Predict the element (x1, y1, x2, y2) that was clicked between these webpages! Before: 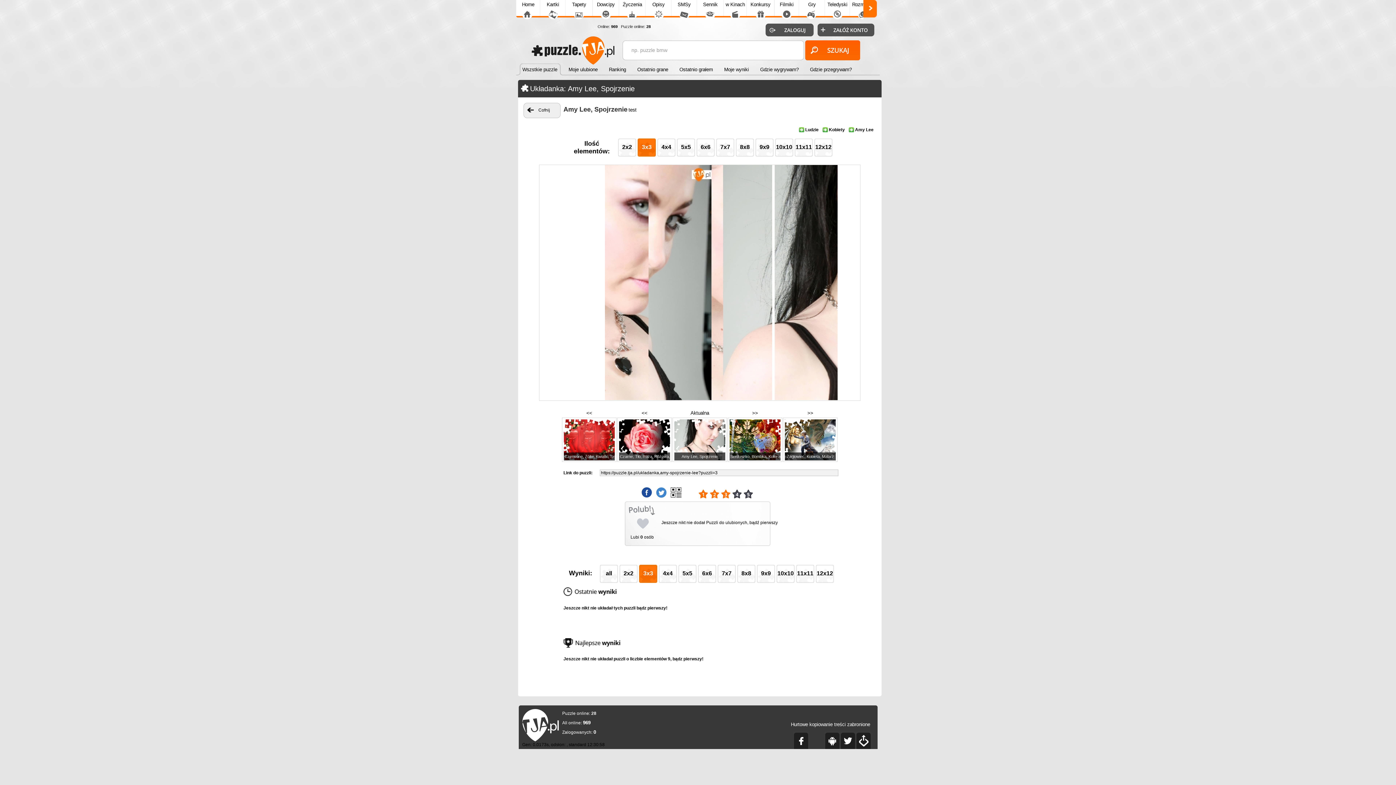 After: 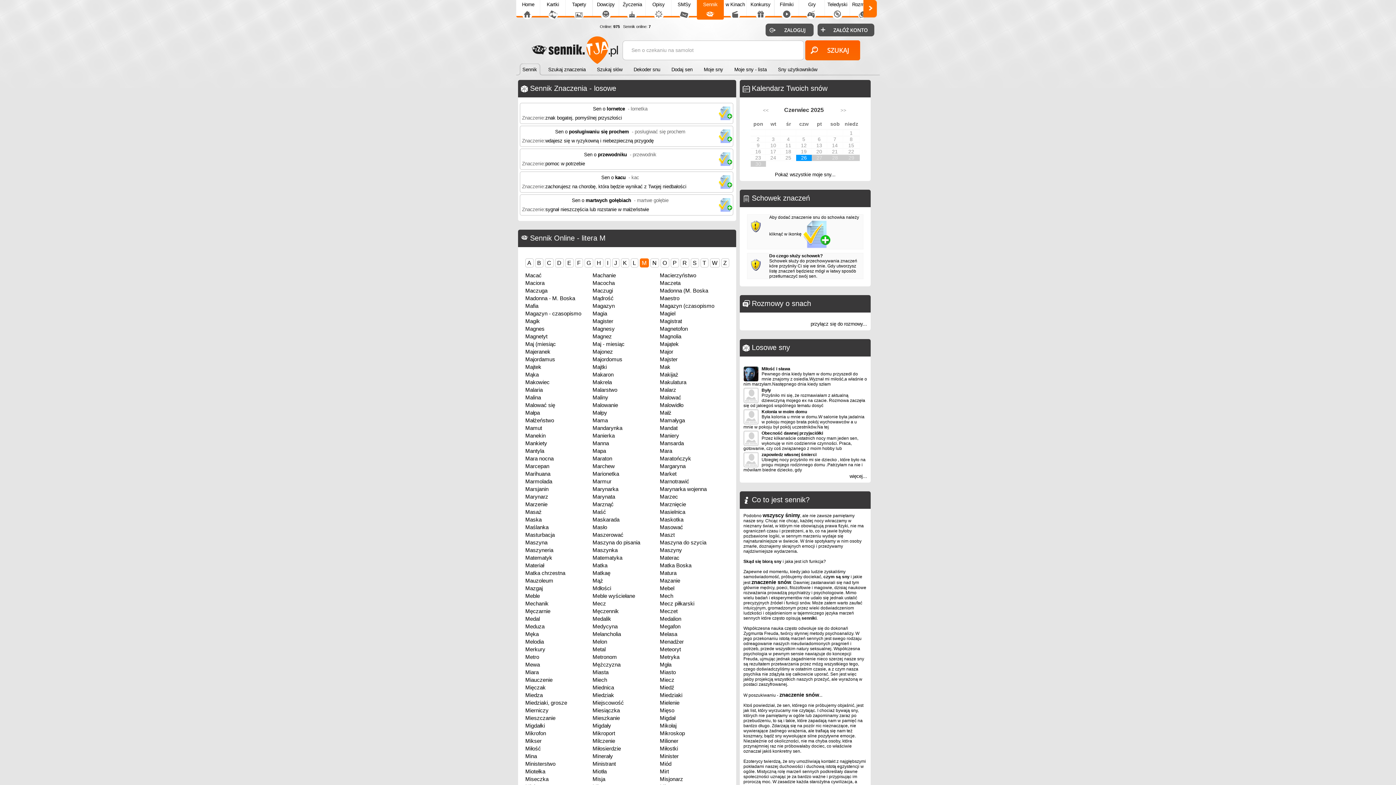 Action: label: Sennik bbox: (697, 0, 724, 21)